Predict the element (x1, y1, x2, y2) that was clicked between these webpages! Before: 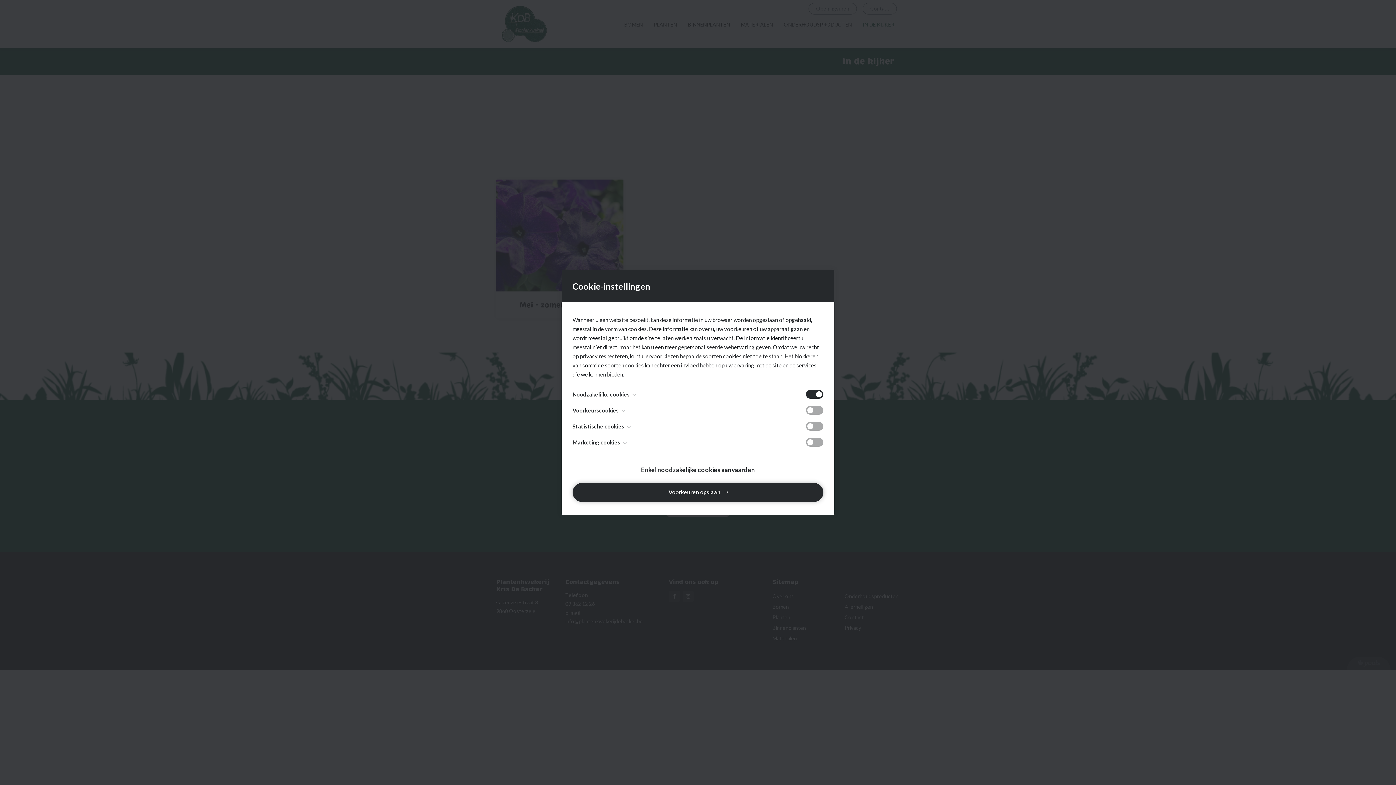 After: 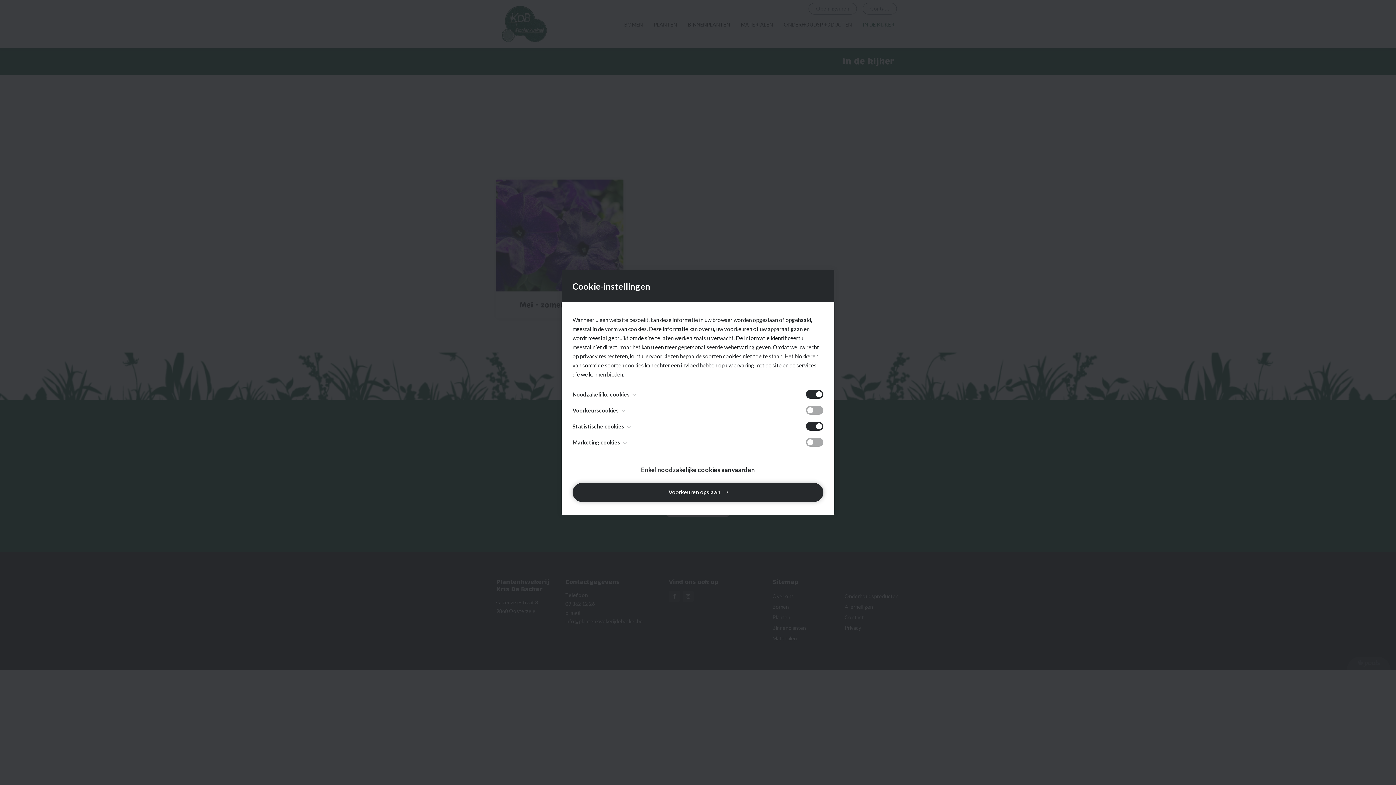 Action: bbox: (806, 422, 823, 431) label: Toggle cookie compliance